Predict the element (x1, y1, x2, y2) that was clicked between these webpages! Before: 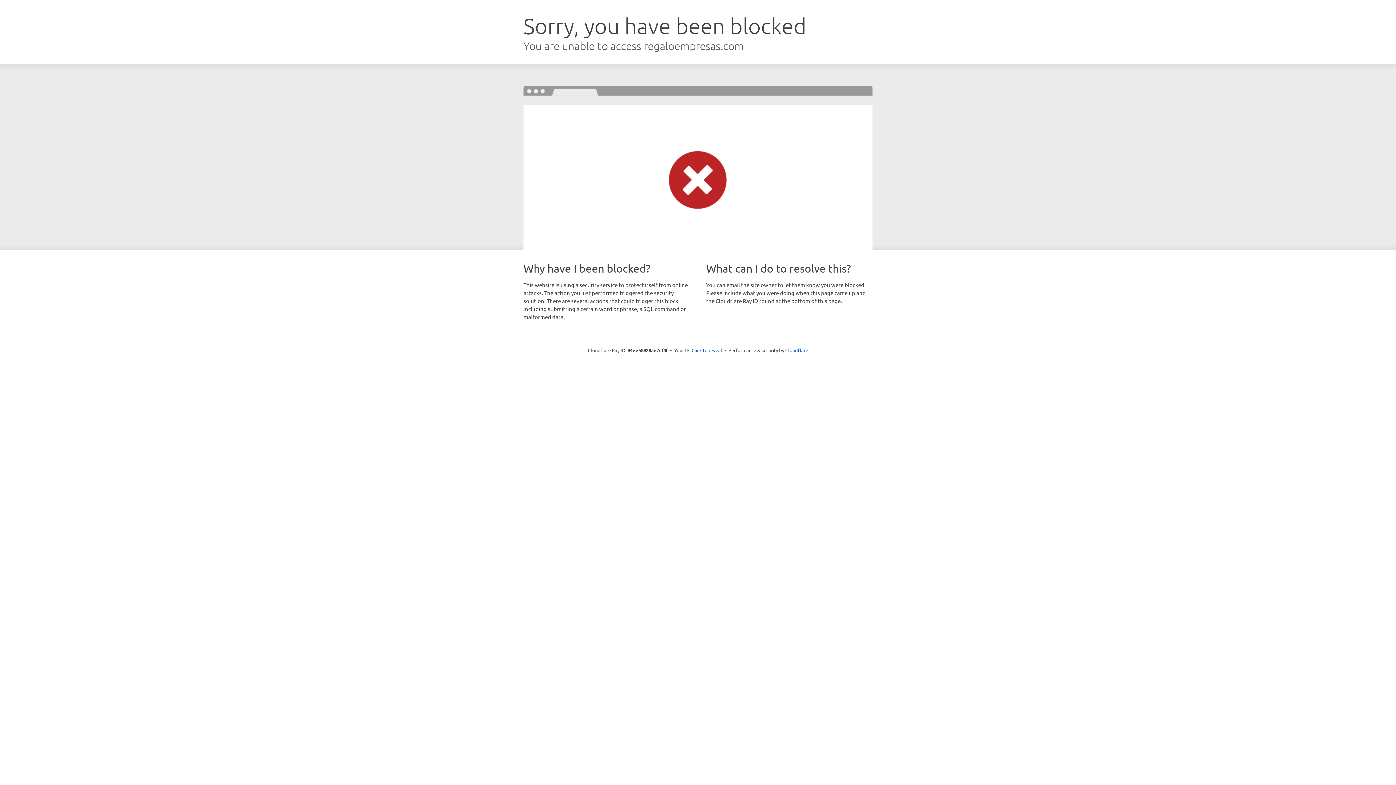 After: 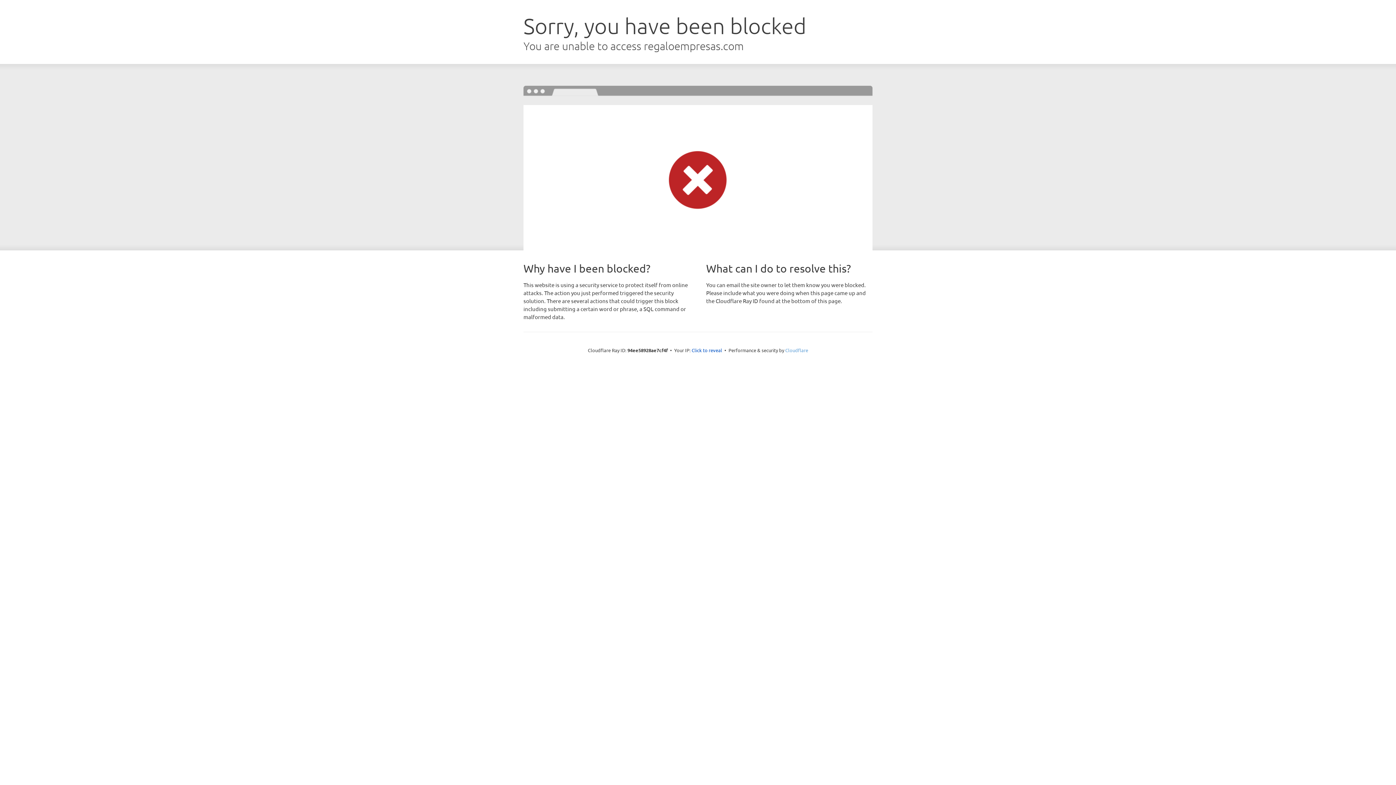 Action: label: Cloudflare bbox: (785, 347, 808, 353)